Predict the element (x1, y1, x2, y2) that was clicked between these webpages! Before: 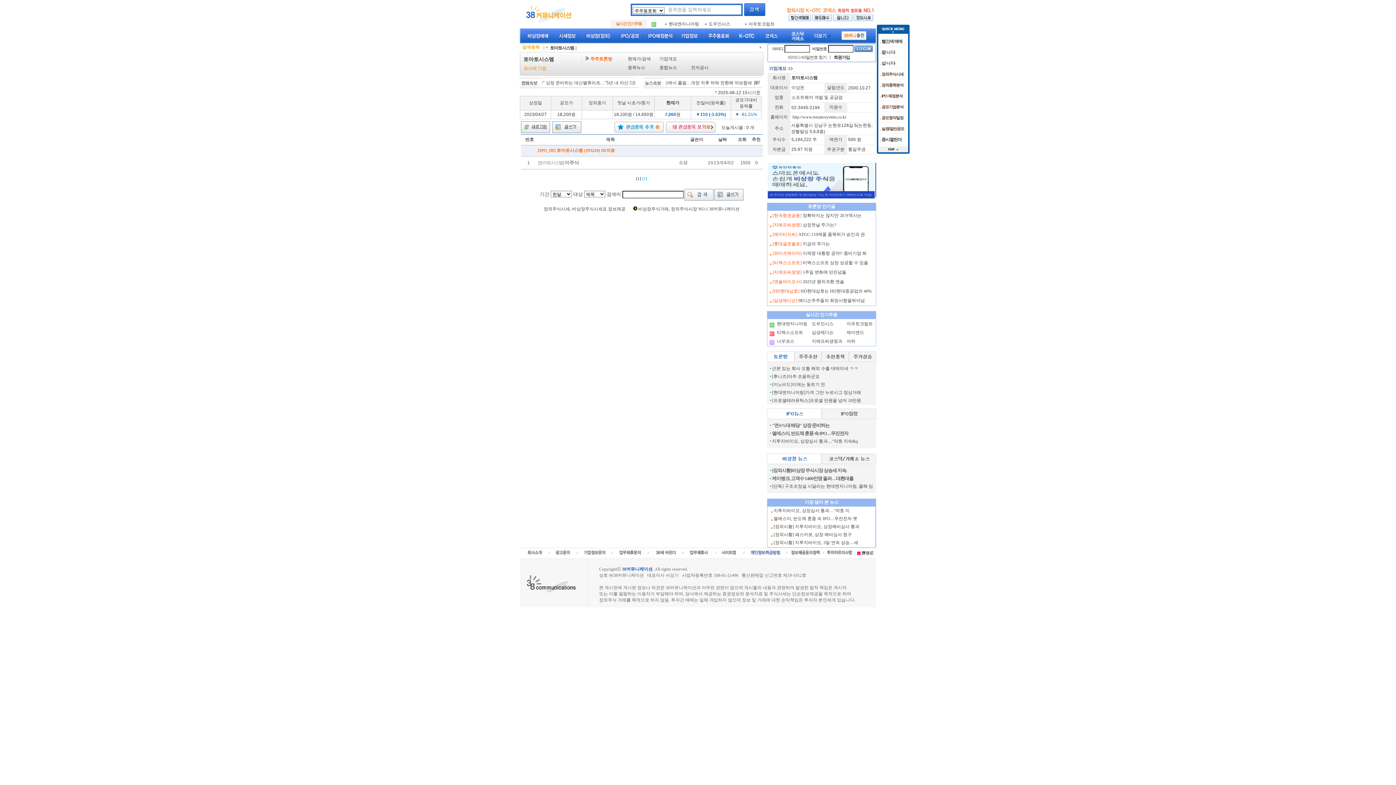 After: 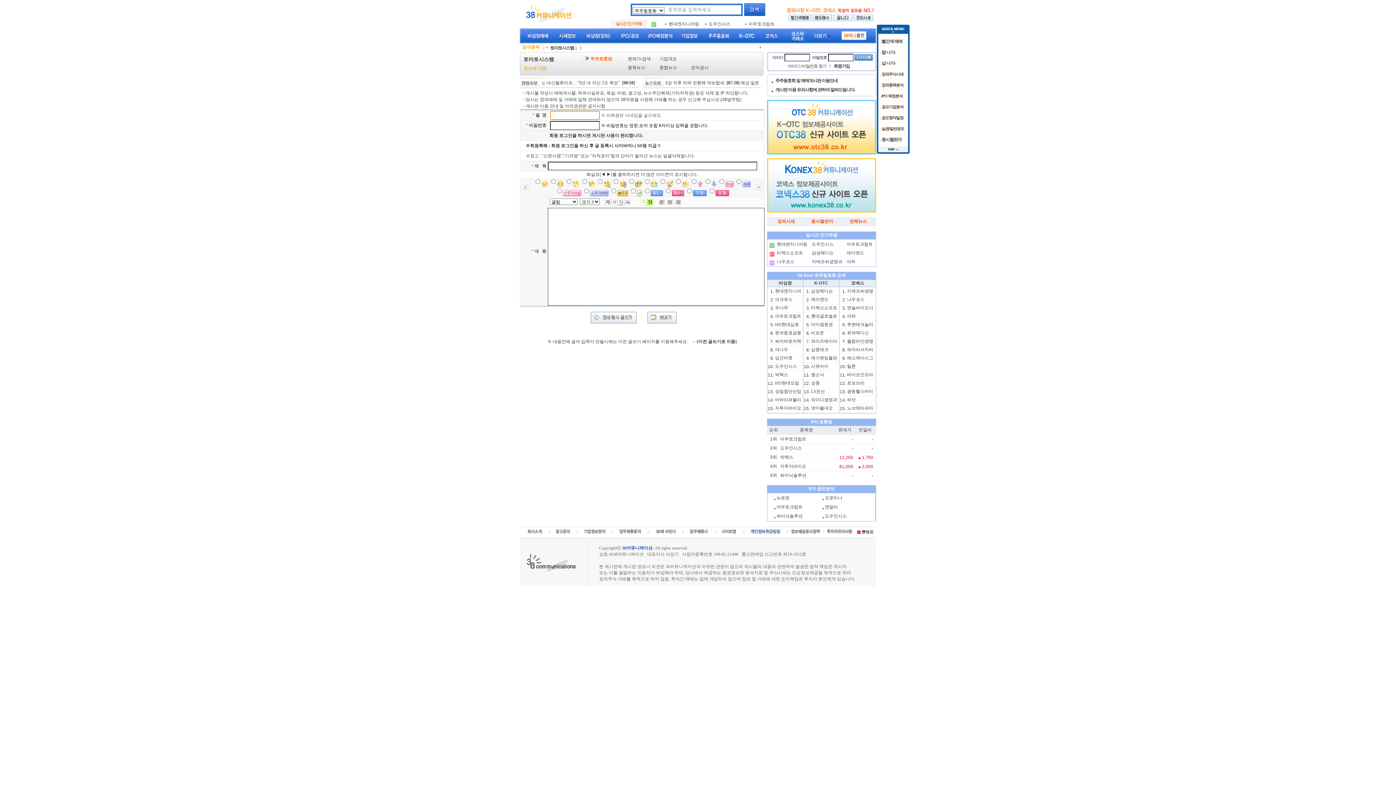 Action: bbox: (552, 129, 581, 134)